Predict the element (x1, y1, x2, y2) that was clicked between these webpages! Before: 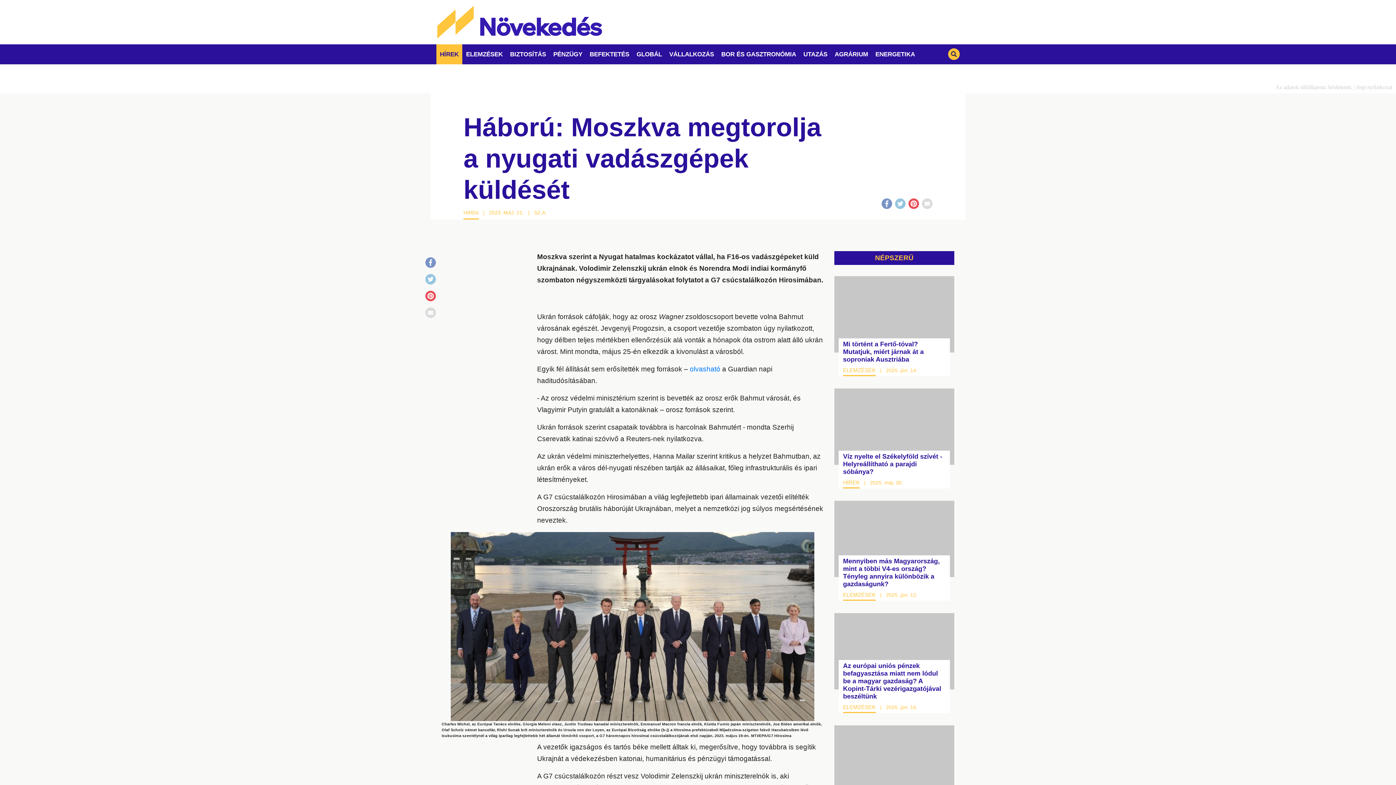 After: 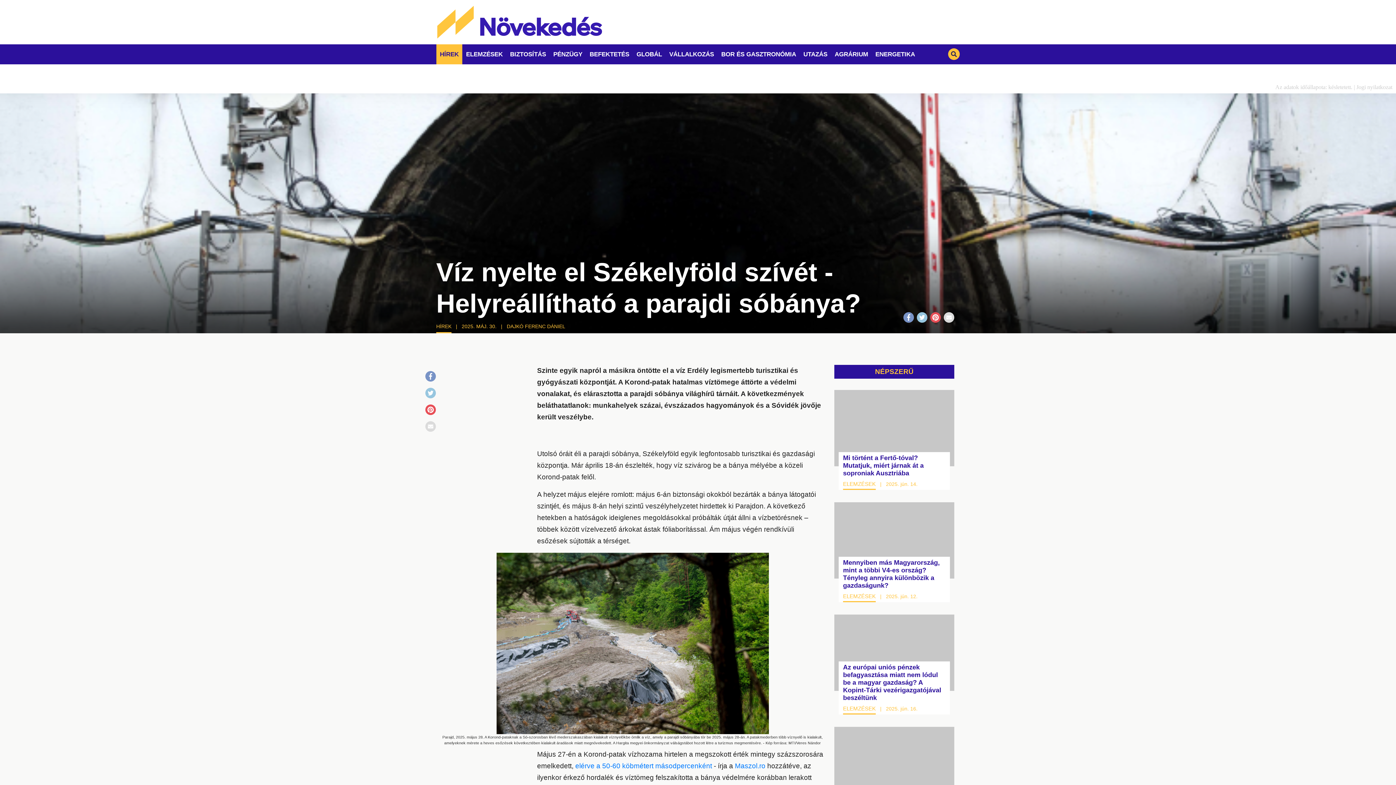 Action: bbox: (834, 388, 954, 465)